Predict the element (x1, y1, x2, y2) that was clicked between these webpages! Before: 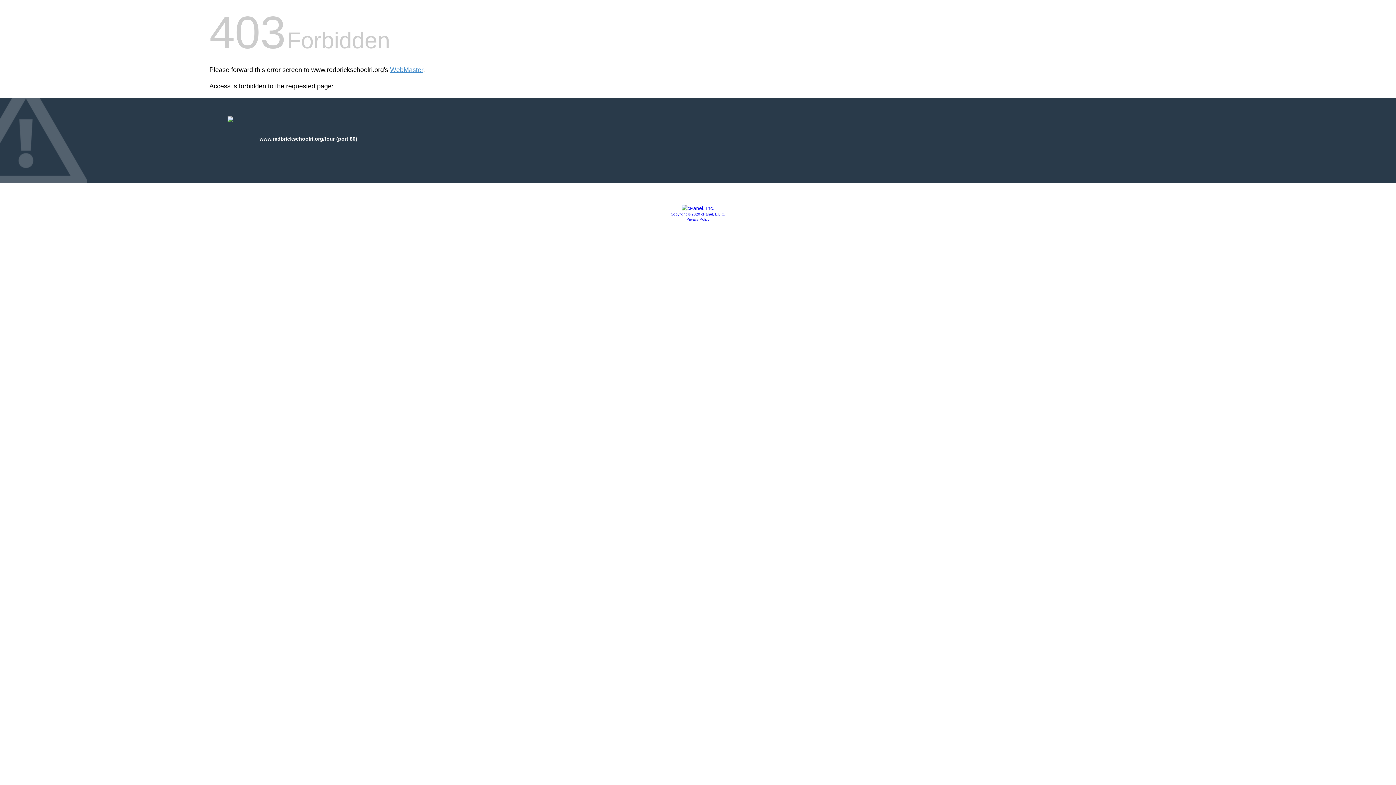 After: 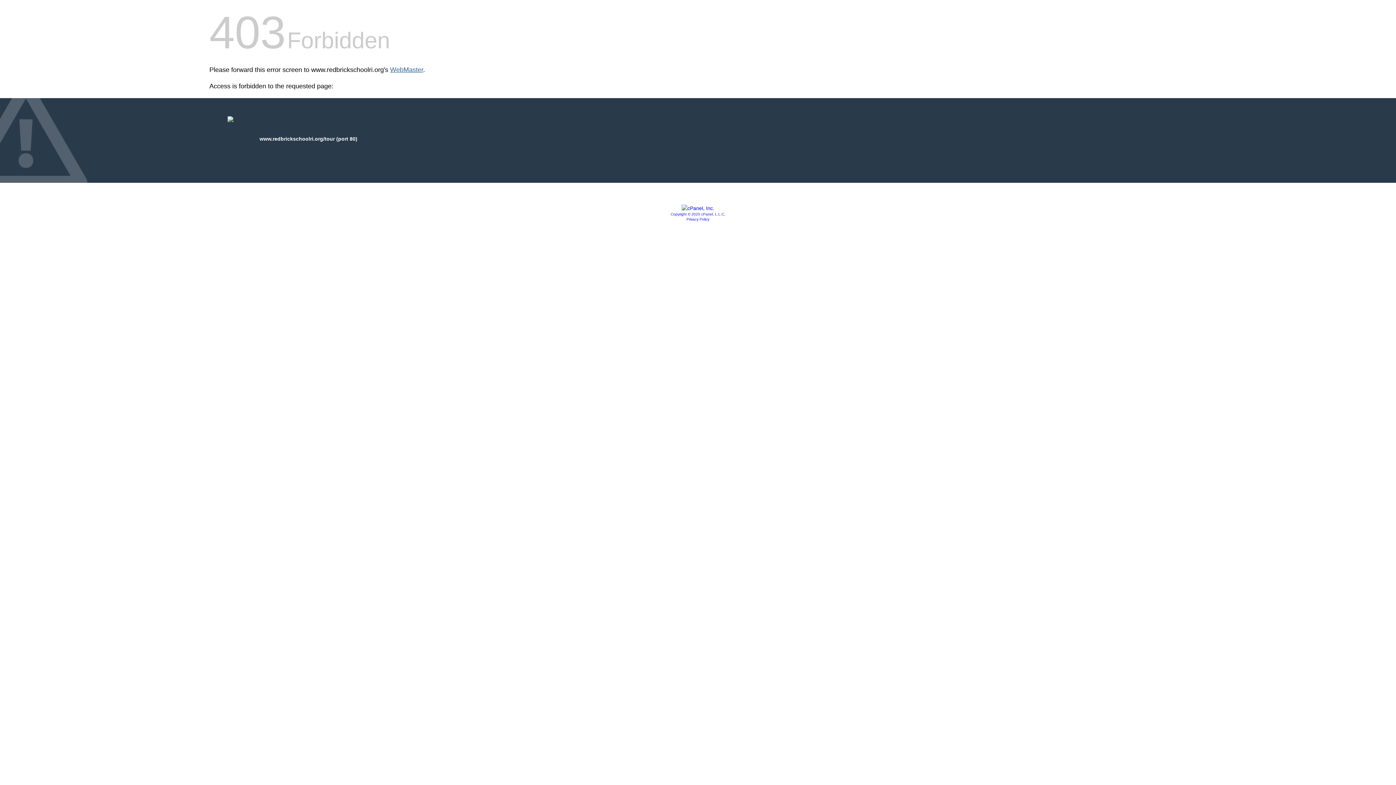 Action: bbox: (390, 66, 423, 73) label: WebMaster